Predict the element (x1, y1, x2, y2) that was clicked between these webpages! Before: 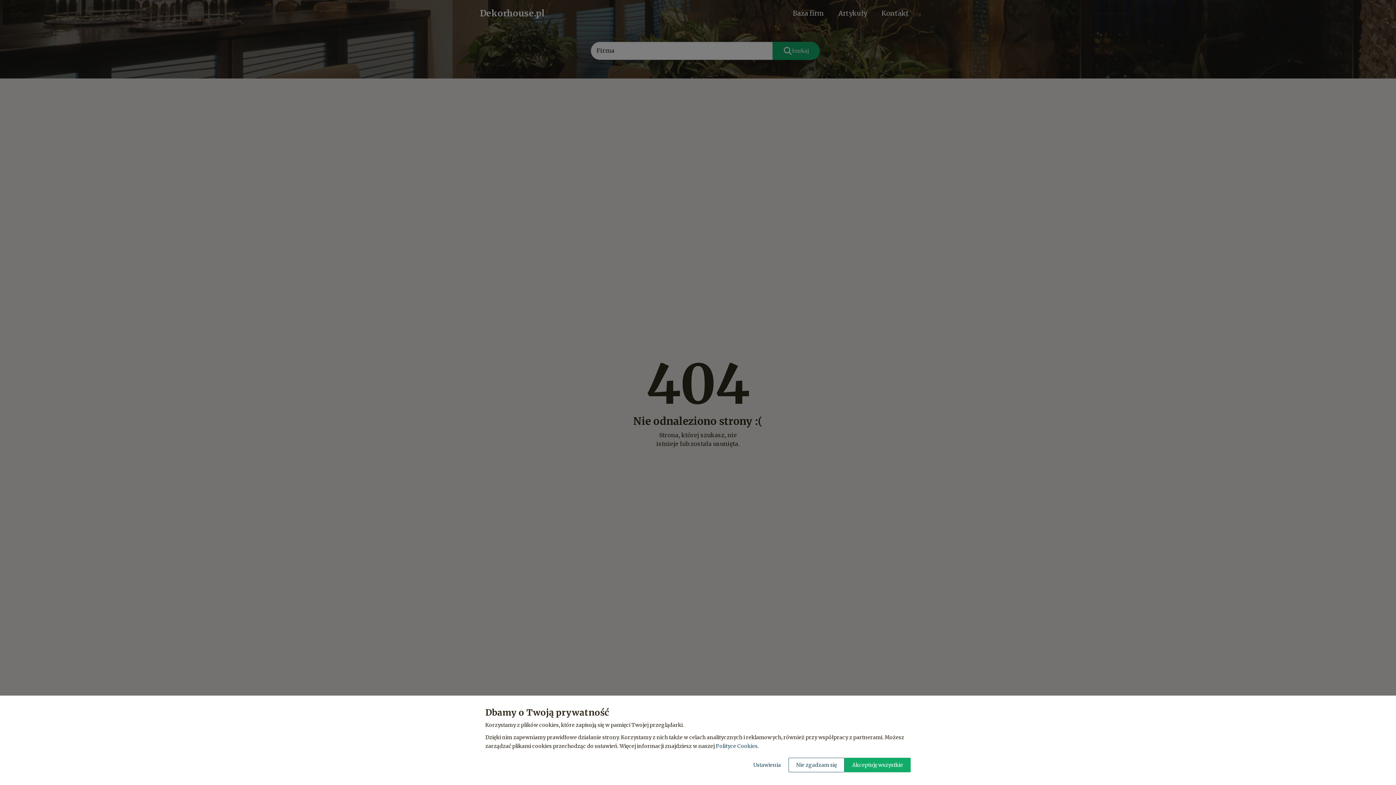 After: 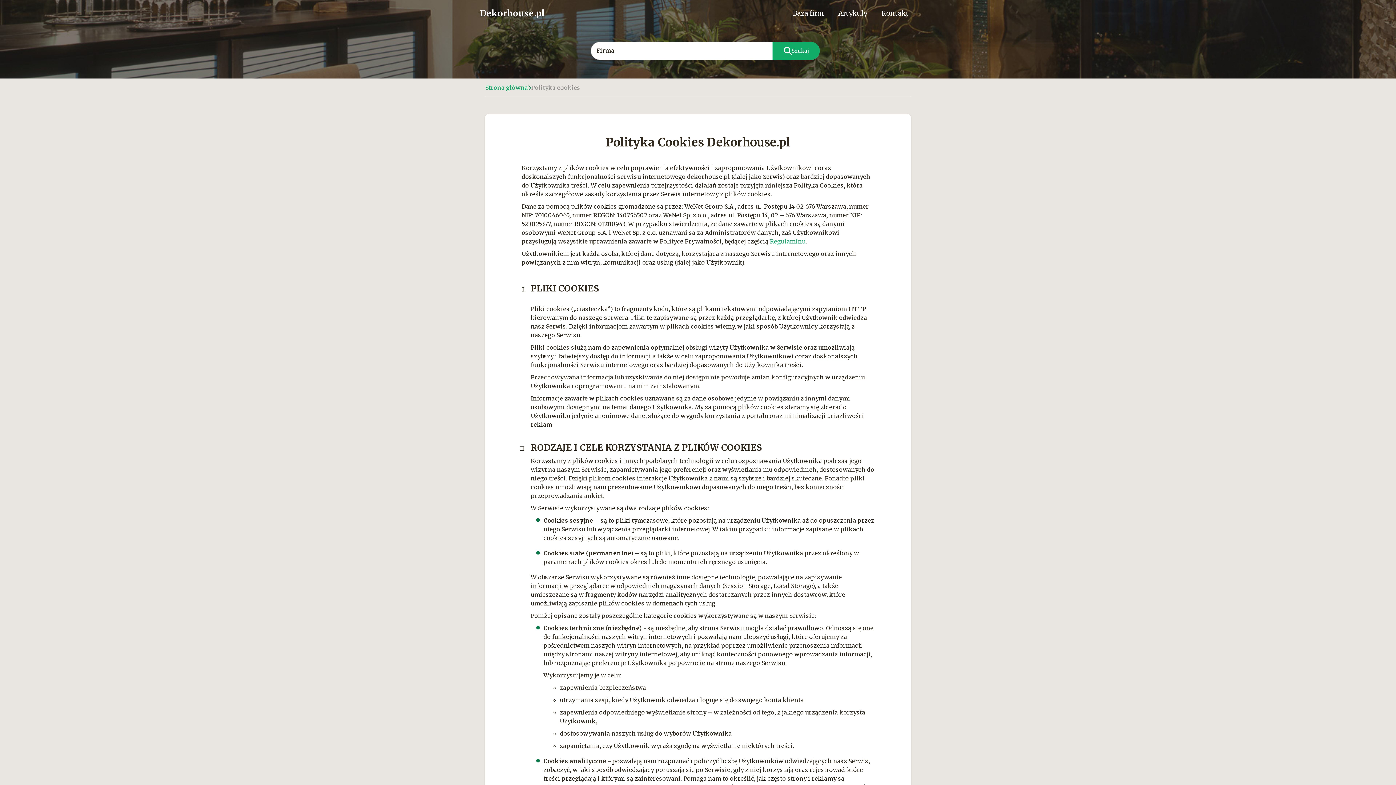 Action: label: Polityce Cookies bbox: (716, 743, 757, 749)